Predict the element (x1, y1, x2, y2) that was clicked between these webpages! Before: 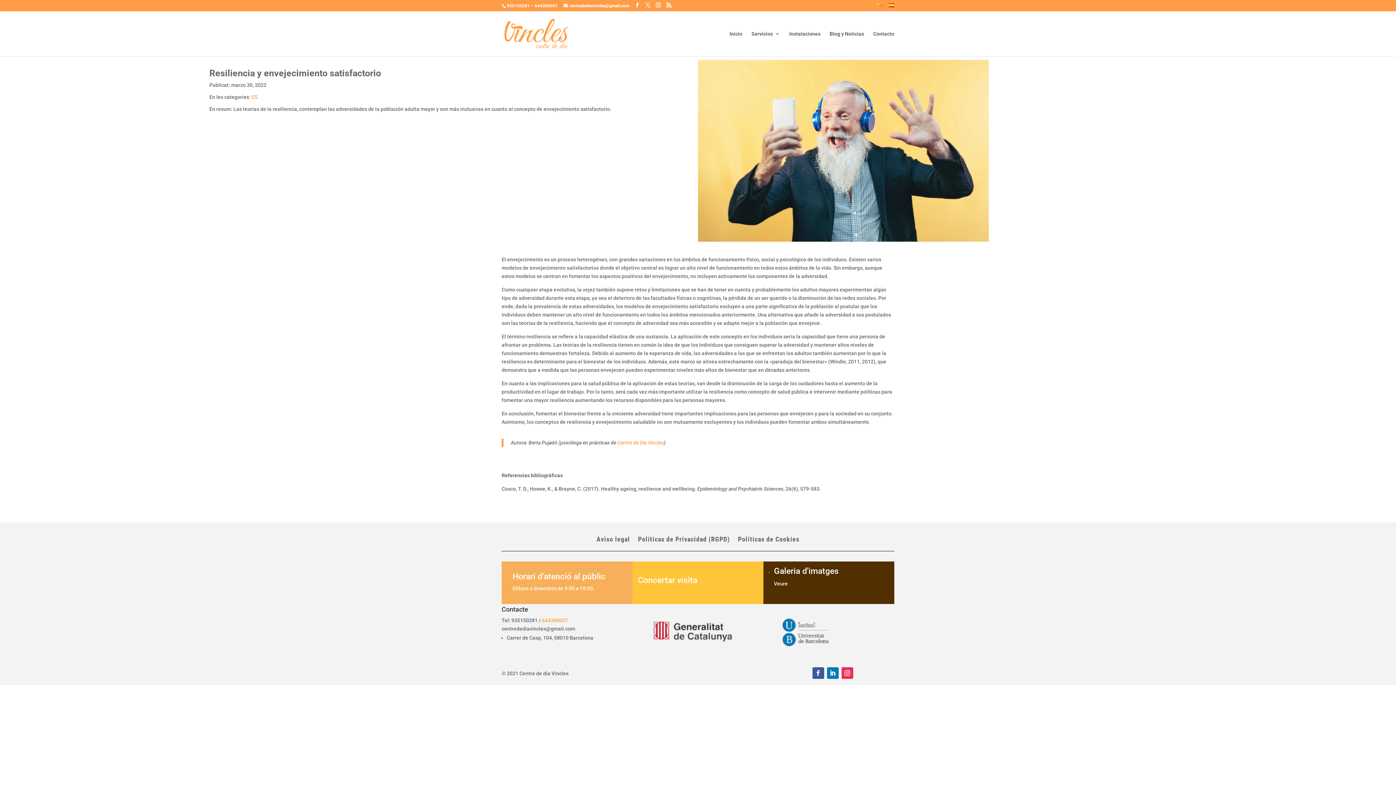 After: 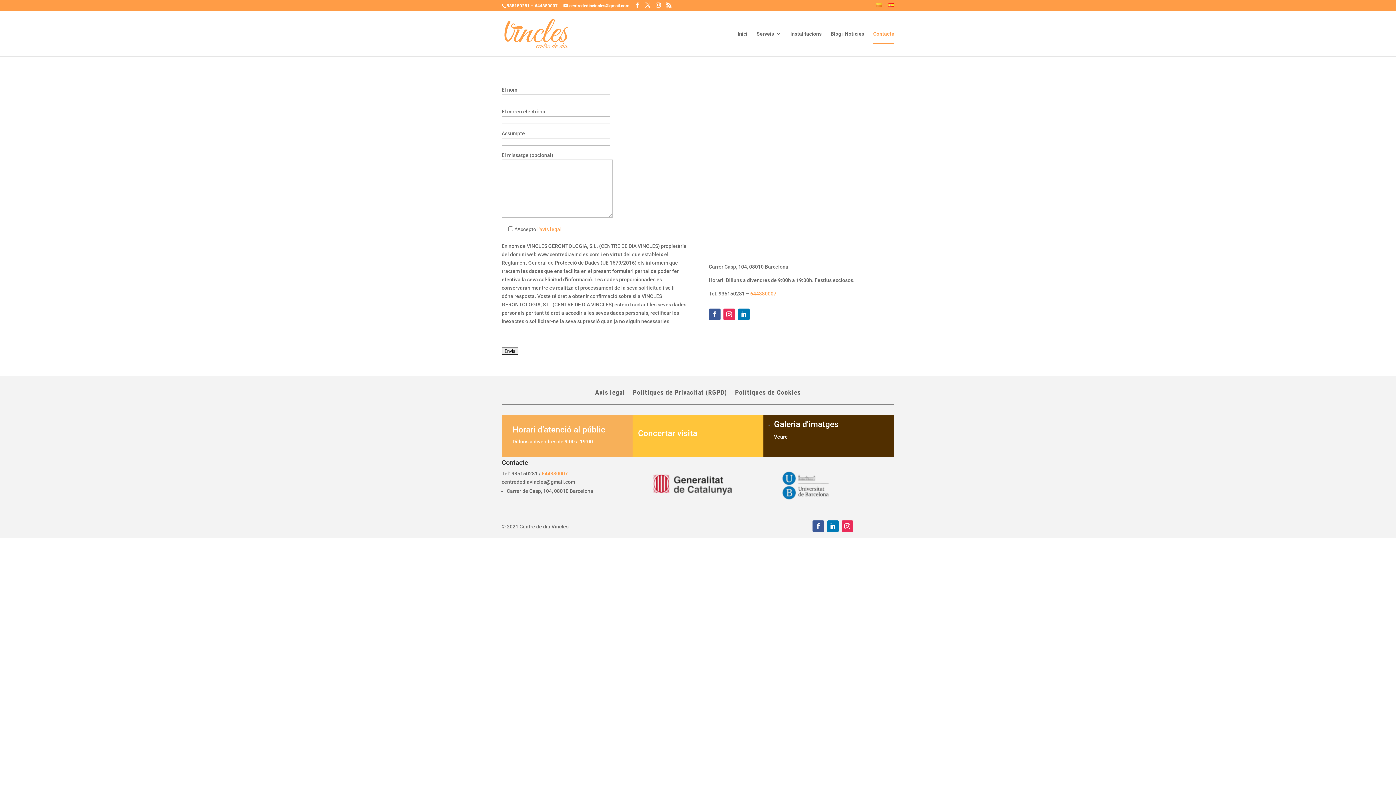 Action: label: Concertar visita bbox: (638, 575, 697, 585)